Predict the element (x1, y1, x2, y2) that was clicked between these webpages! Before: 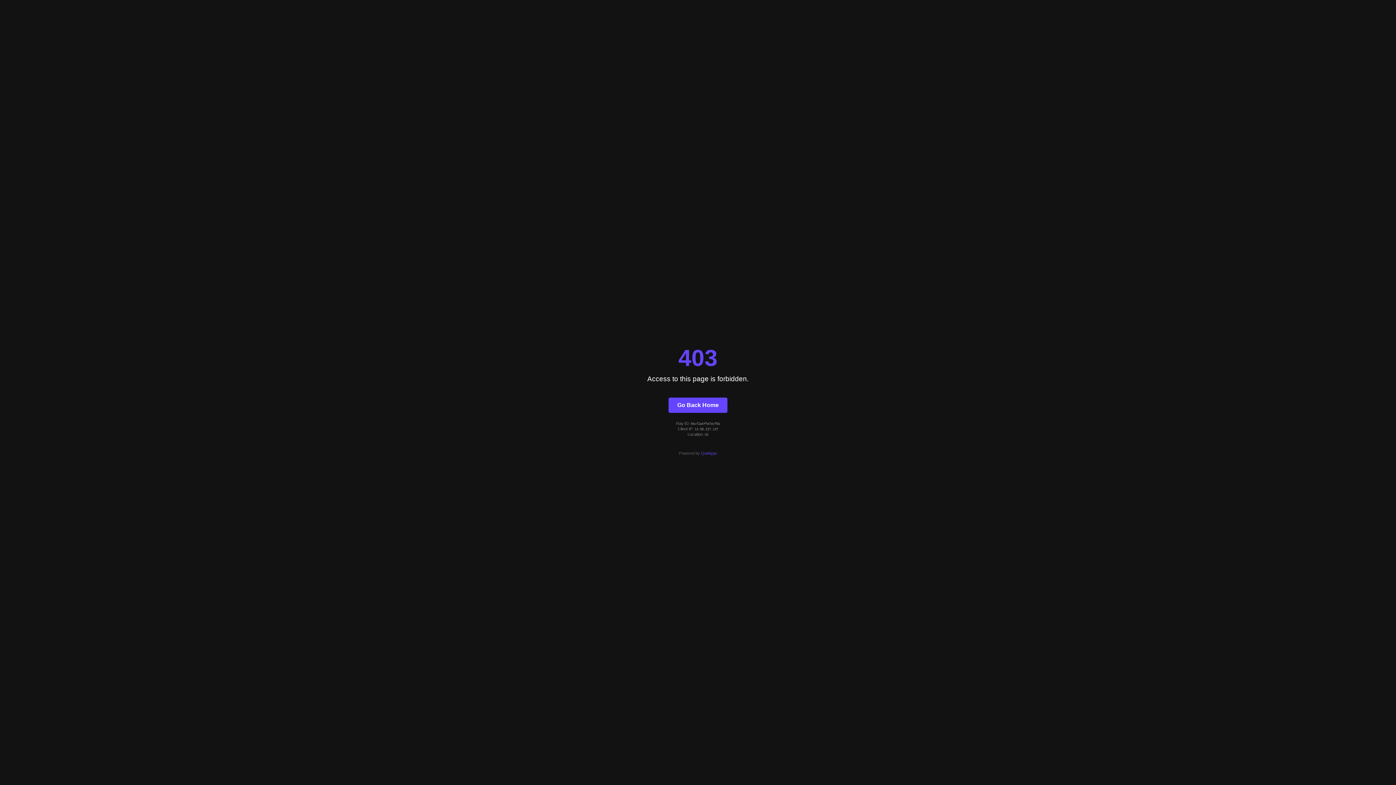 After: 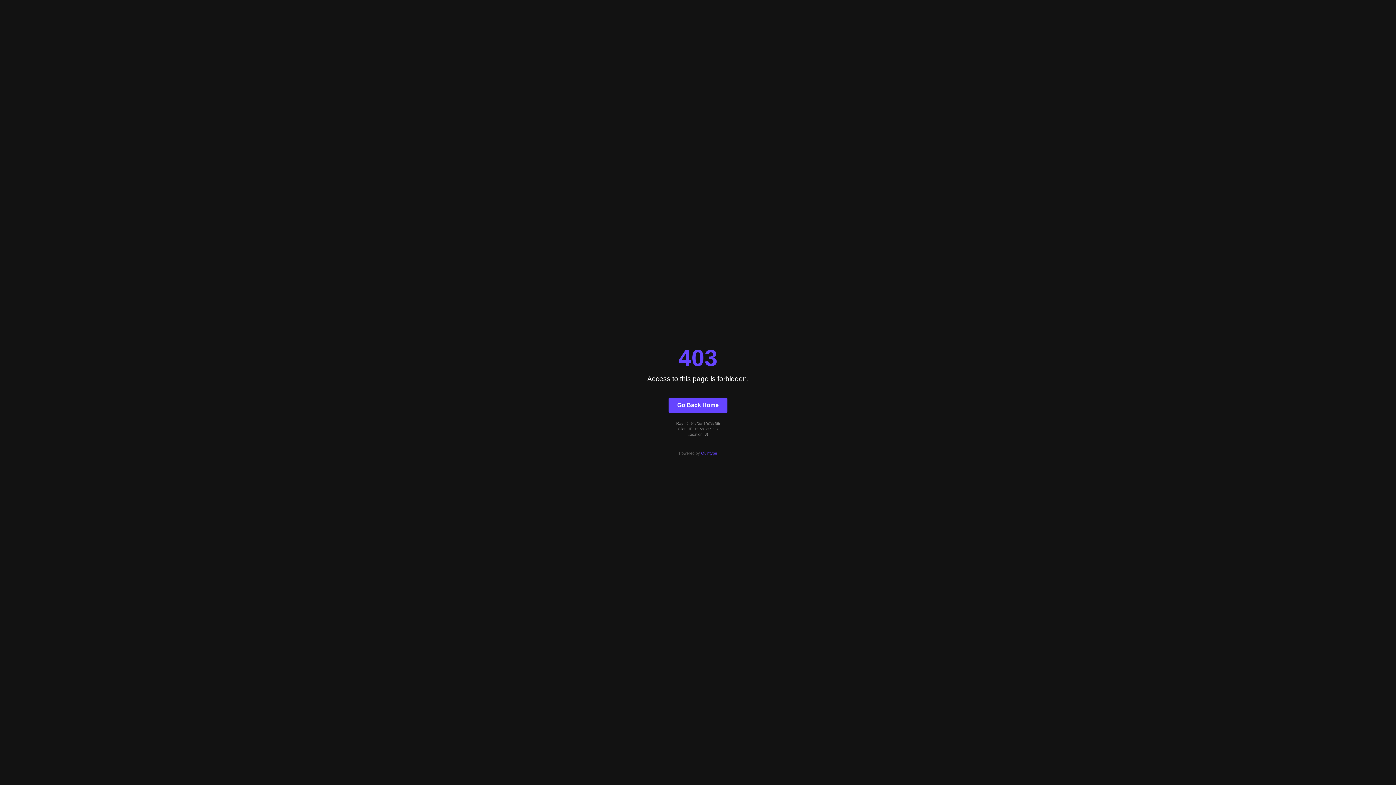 Action: label: Quintype bbox: (701, 451, 717, 455)